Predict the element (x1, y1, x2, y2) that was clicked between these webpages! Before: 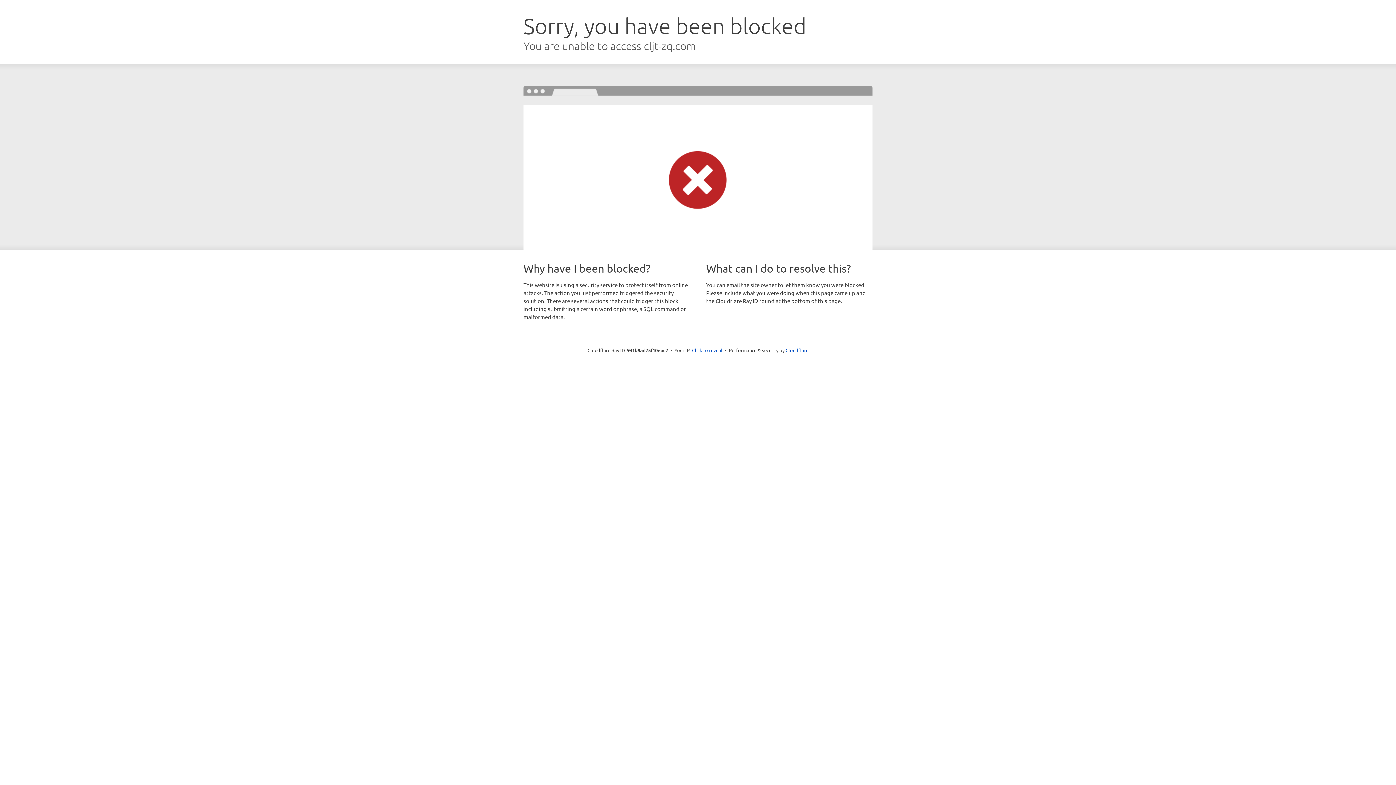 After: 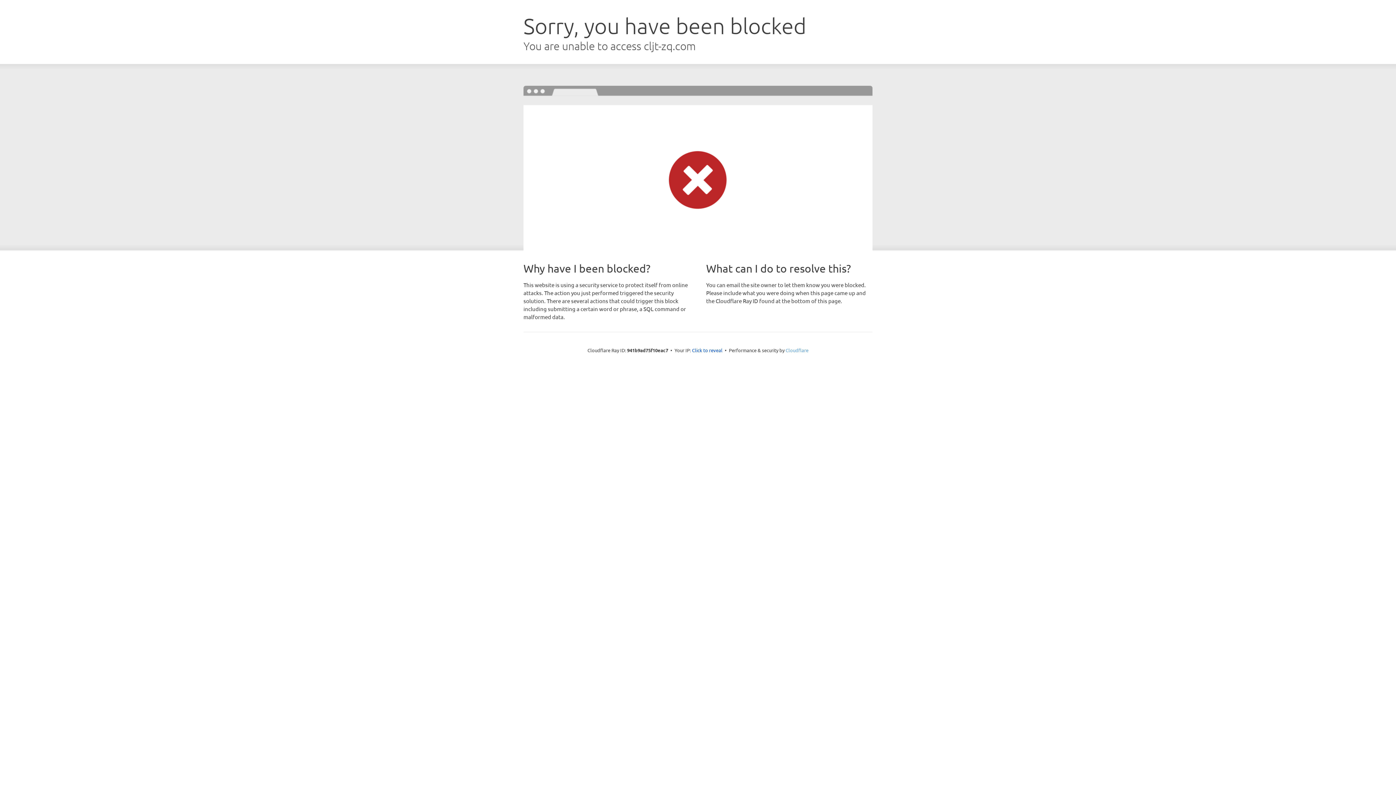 Action: label: Cloudflare bbox: (785, 347, 808, 353)